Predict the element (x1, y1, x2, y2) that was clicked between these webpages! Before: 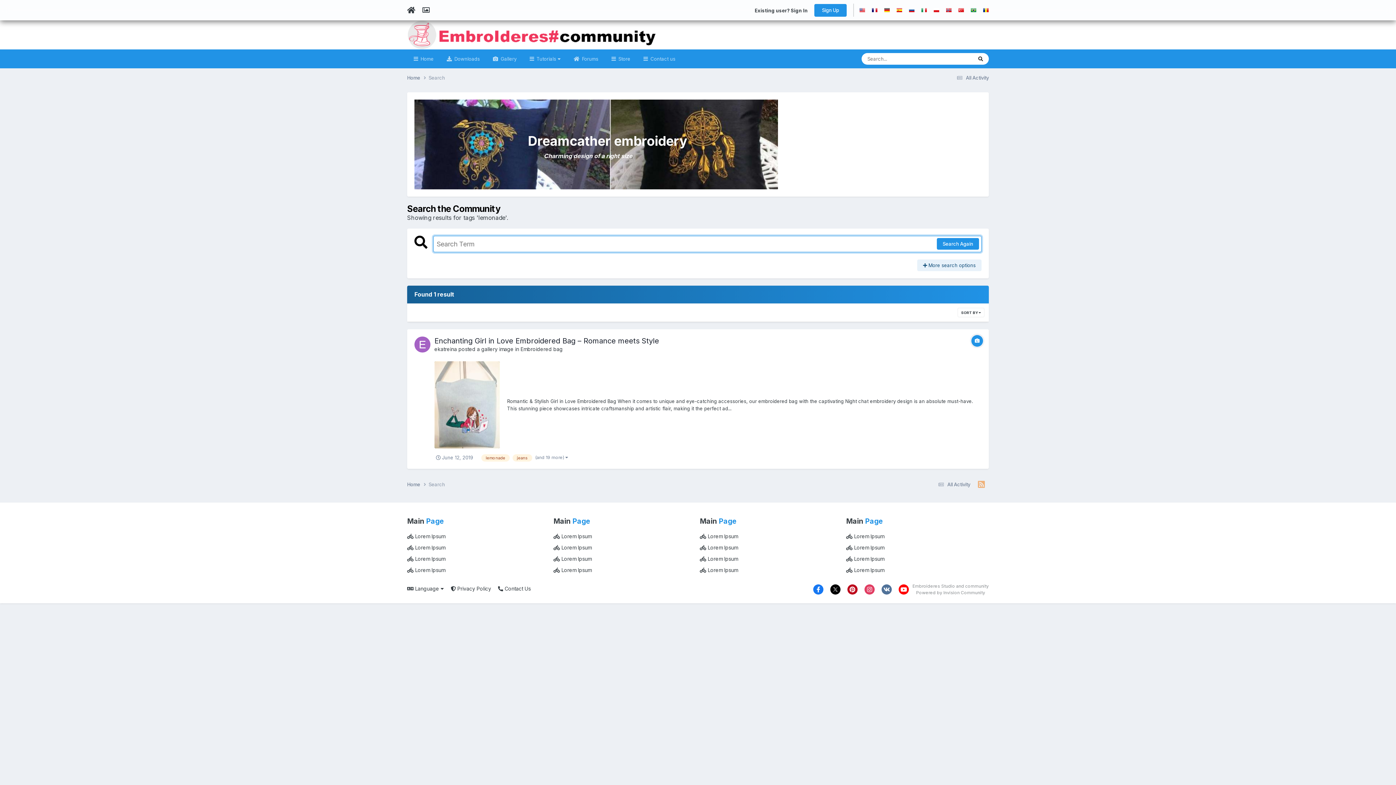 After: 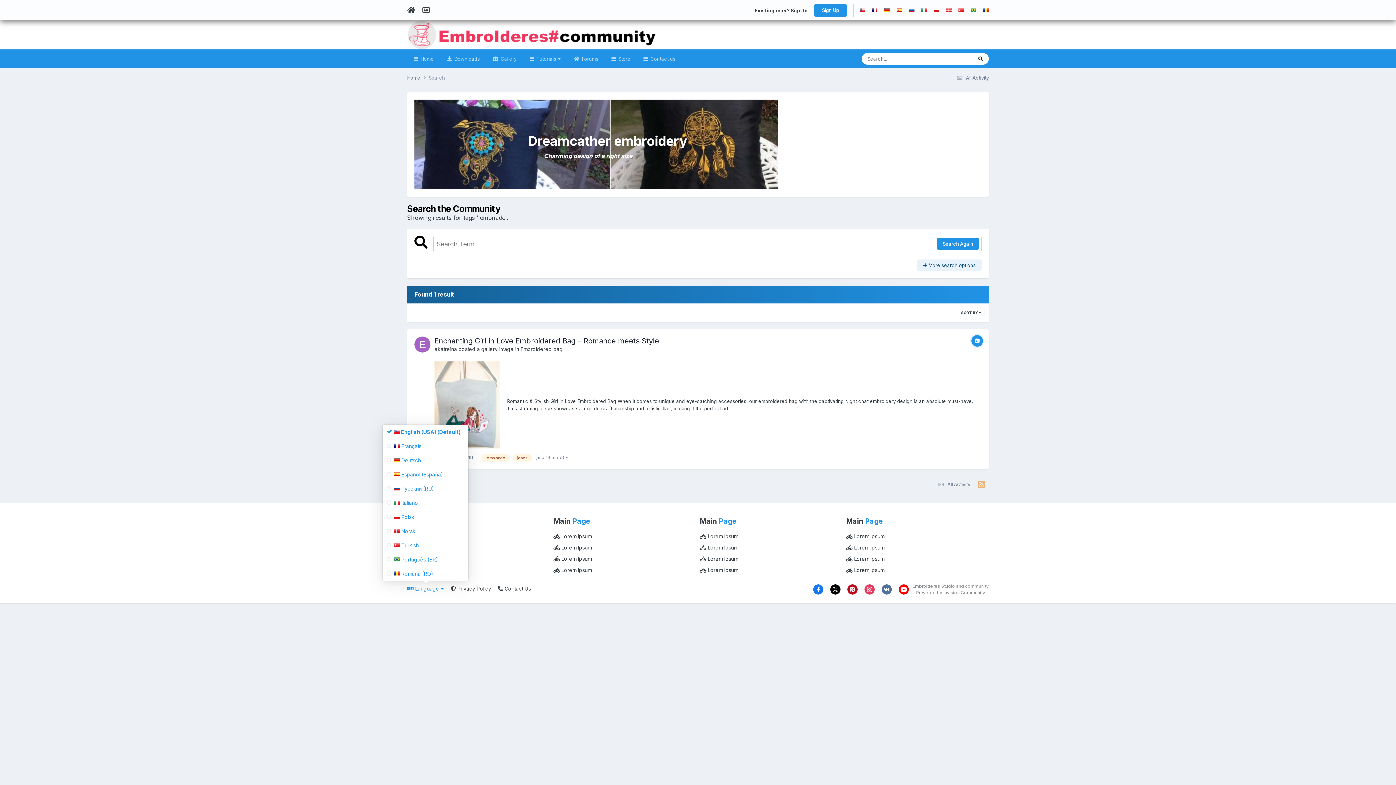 Action: bbox: (407, 585, 444, 591) label:  Language 